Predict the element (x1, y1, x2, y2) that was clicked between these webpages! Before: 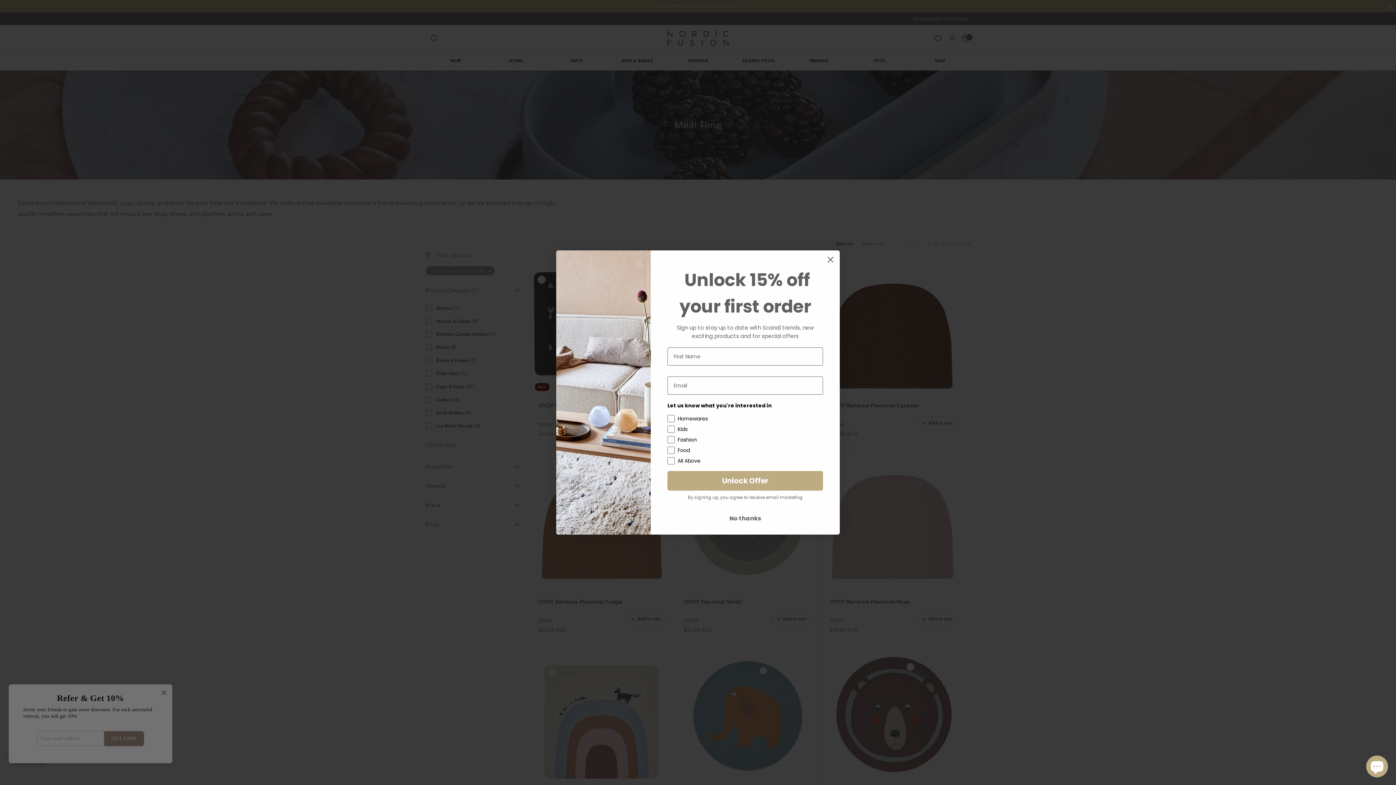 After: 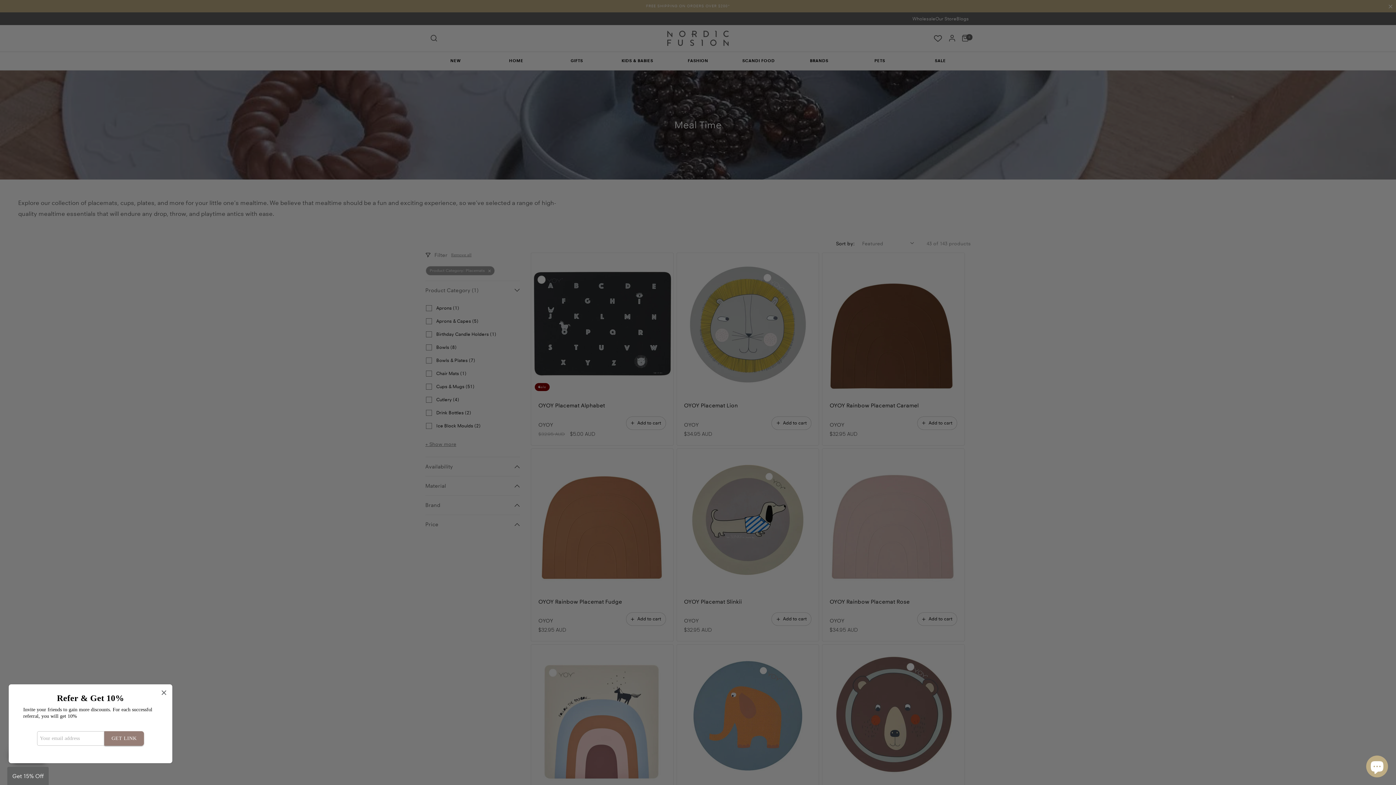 Action: label: Close dialog bbox: (824, 253, 837, 266)